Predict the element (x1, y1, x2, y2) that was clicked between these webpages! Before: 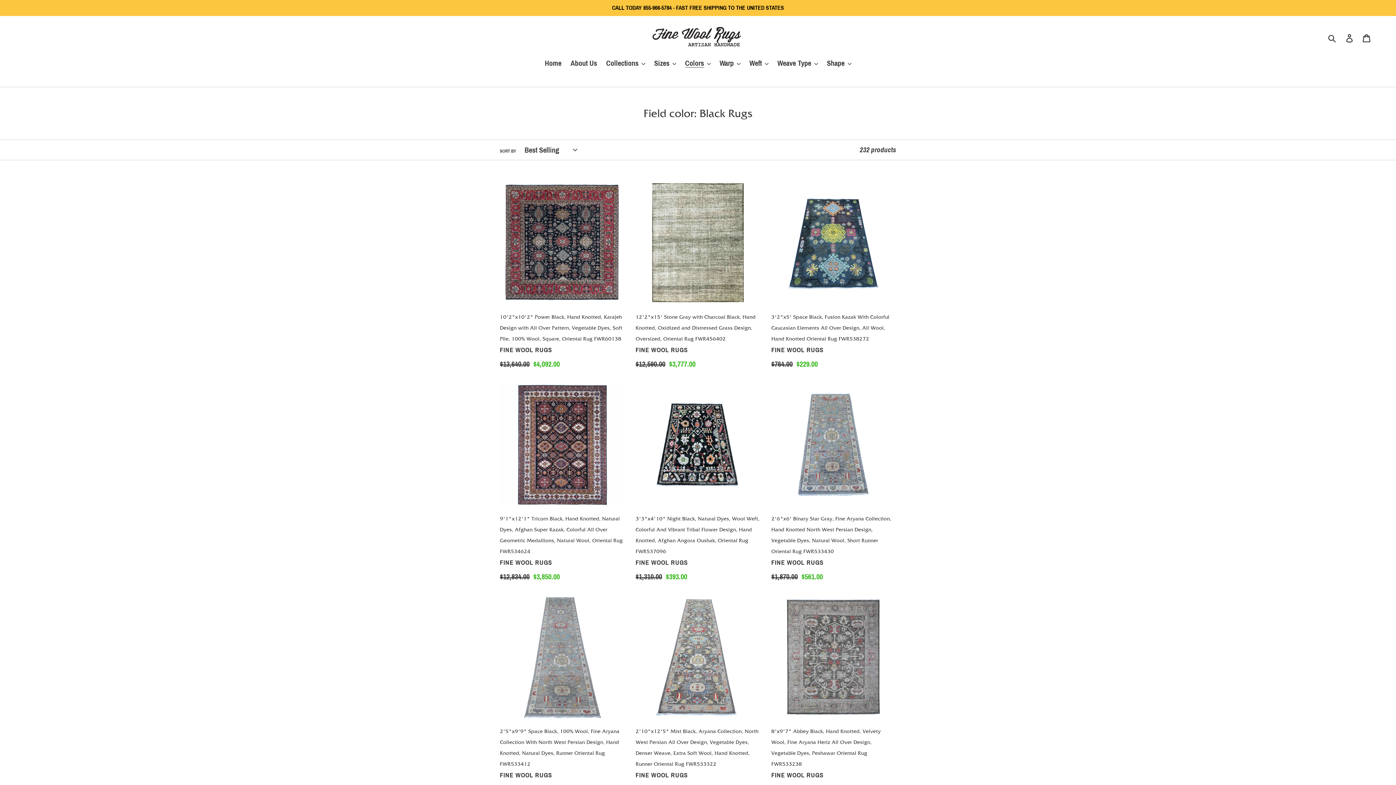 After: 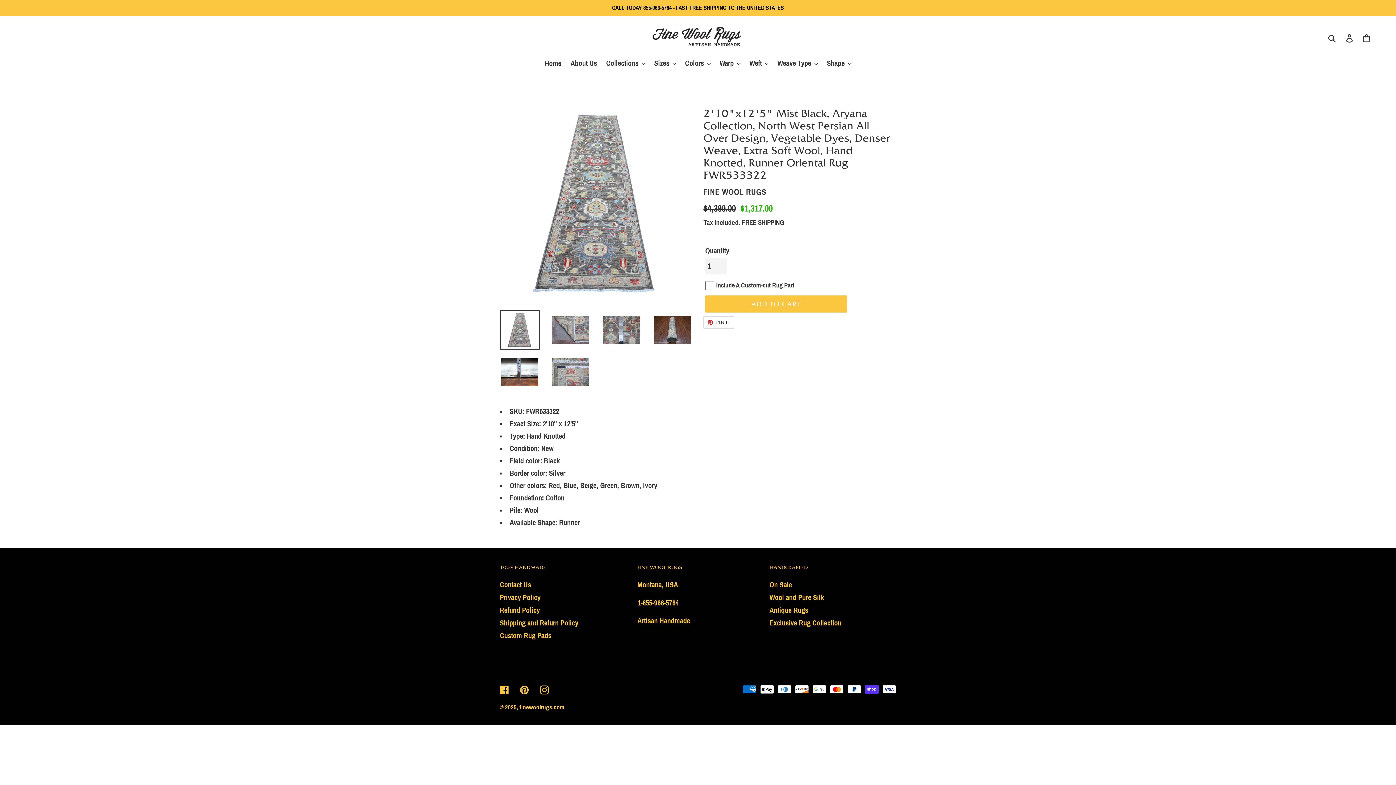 Action: label: 2'10"x12'5" Mist Black, Aryana Collection, North West Persian All Over Design, Vegetable Dyes, Denser Weave, Extra Soft Wool, Hand Knotted, Runner Oriental Rug FWR533322 bbox: (635, 595, 760, 795)